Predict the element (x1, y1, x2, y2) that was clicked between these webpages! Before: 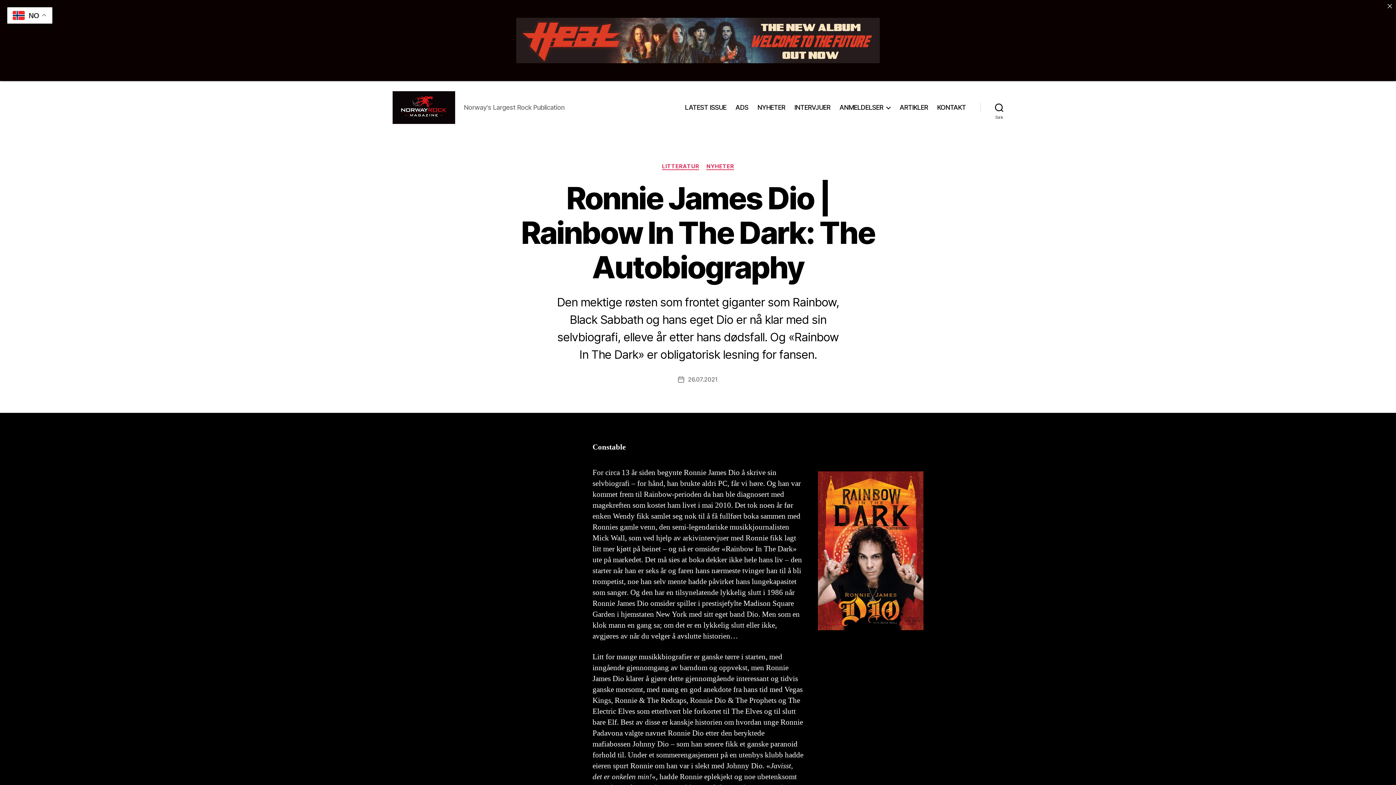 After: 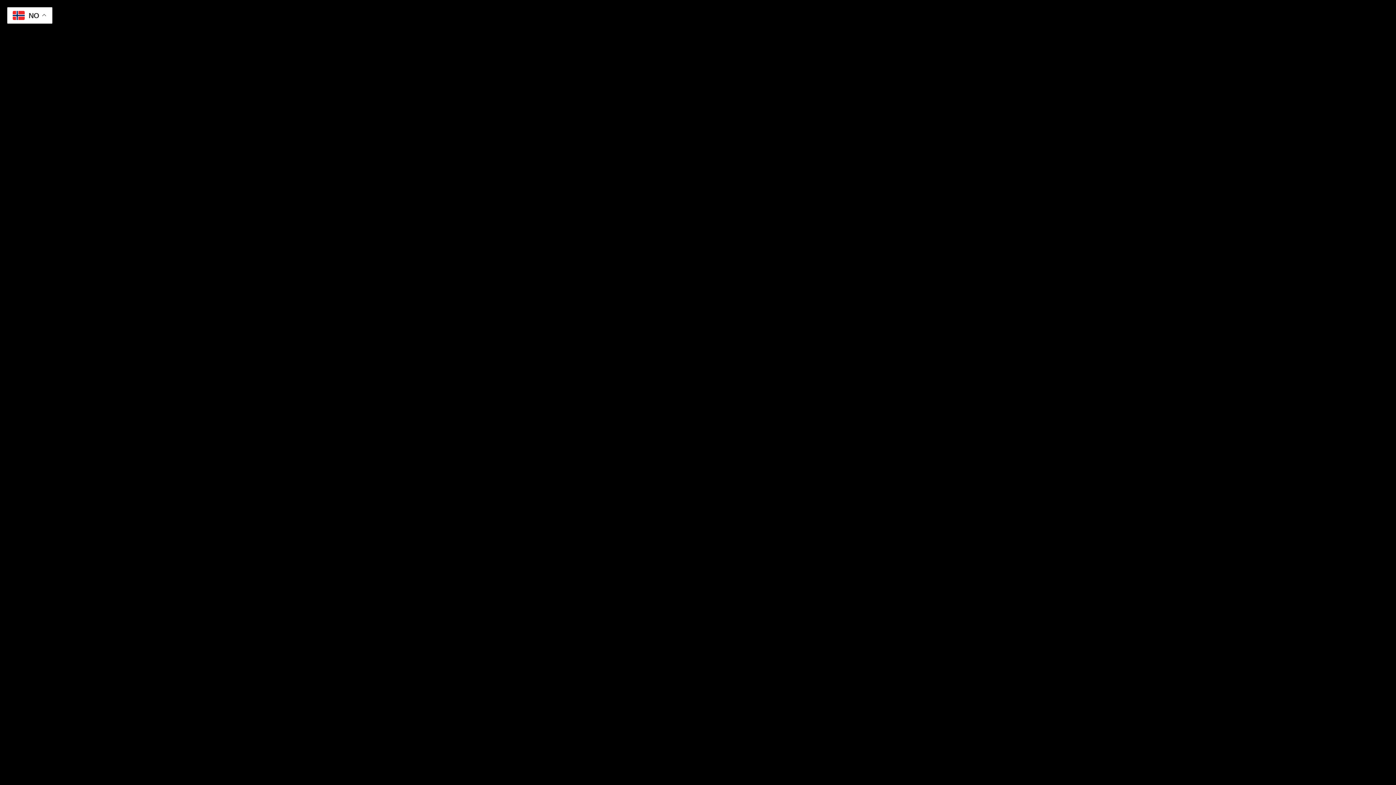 Action: label: ADS bbox: (735, 103, 748, 111)